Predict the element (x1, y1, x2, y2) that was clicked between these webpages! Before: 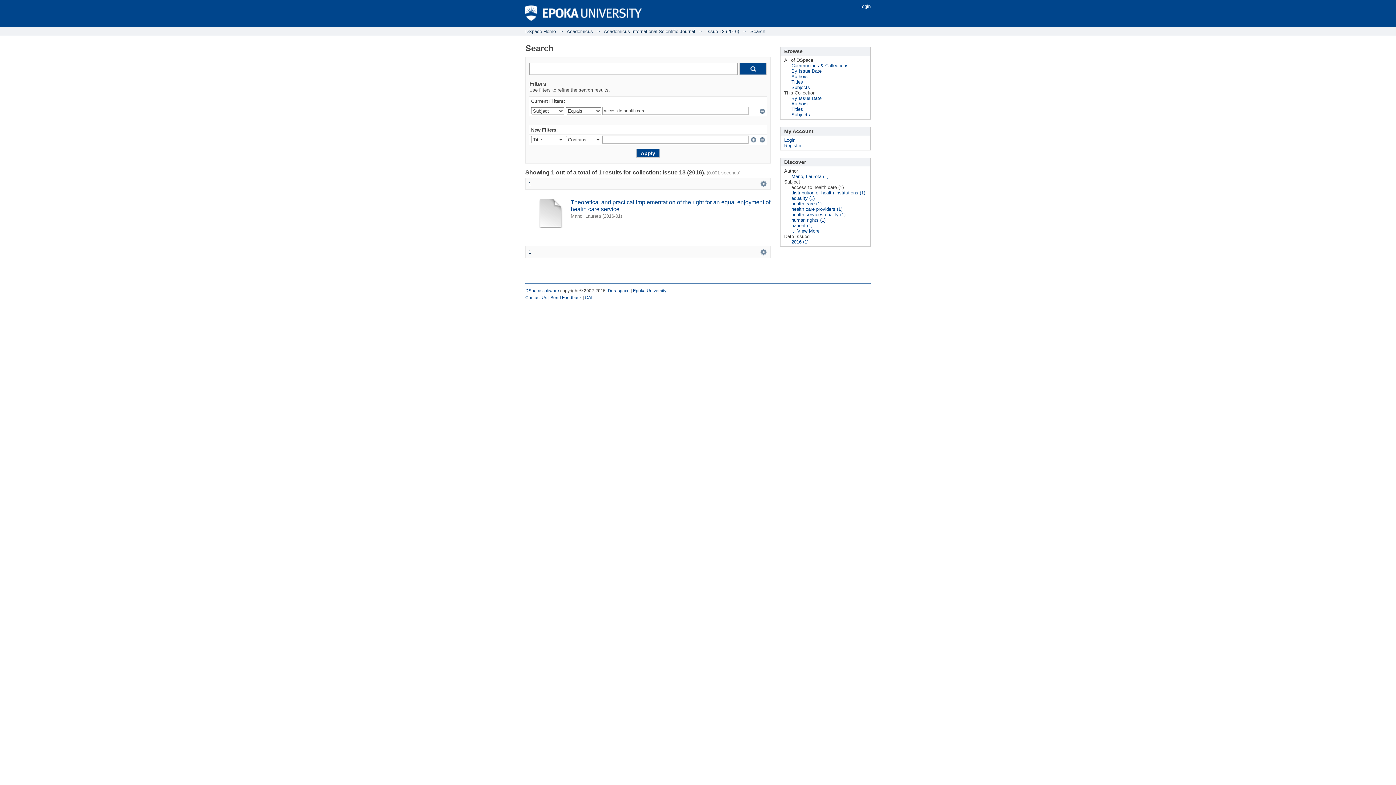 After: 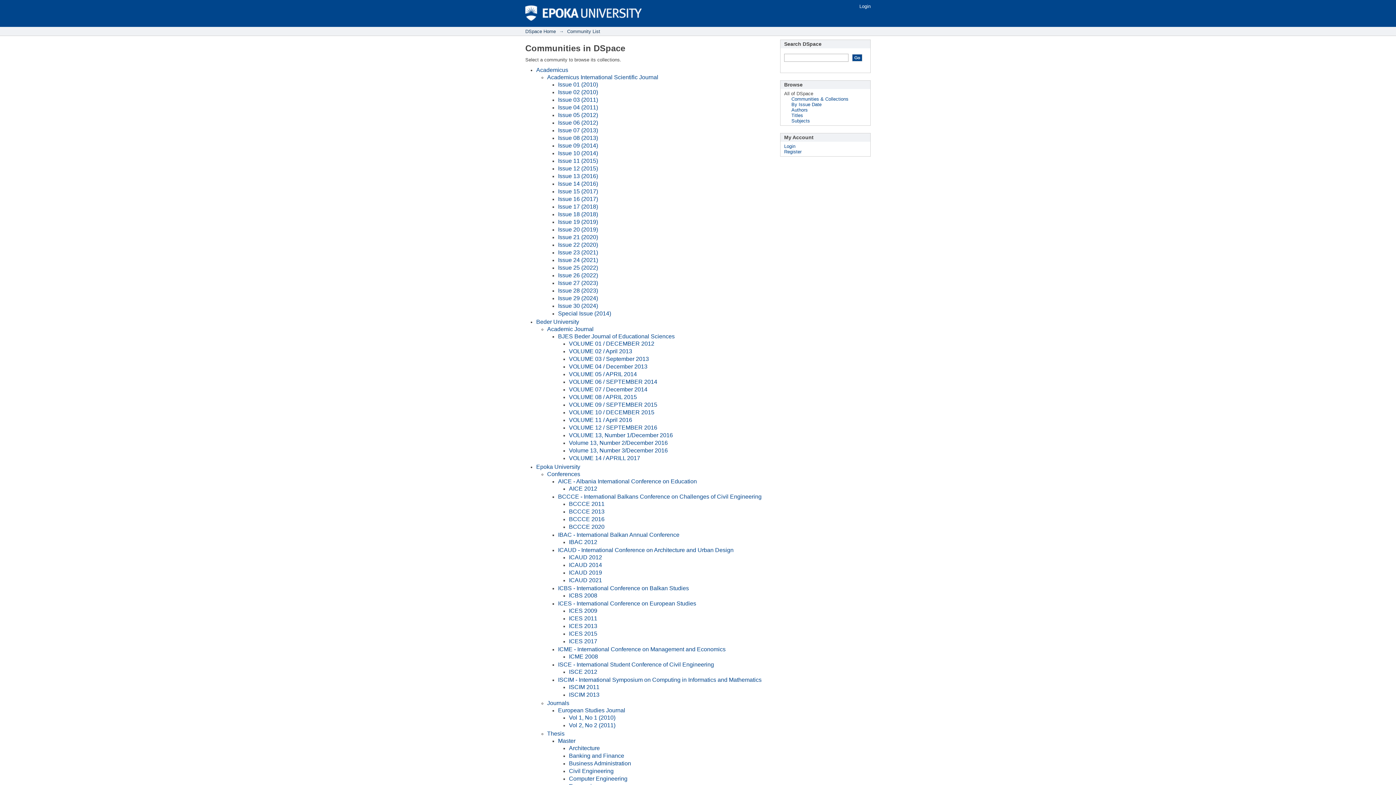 Action: bbox: (791, 62, 848, 68) label: Communities & Collections